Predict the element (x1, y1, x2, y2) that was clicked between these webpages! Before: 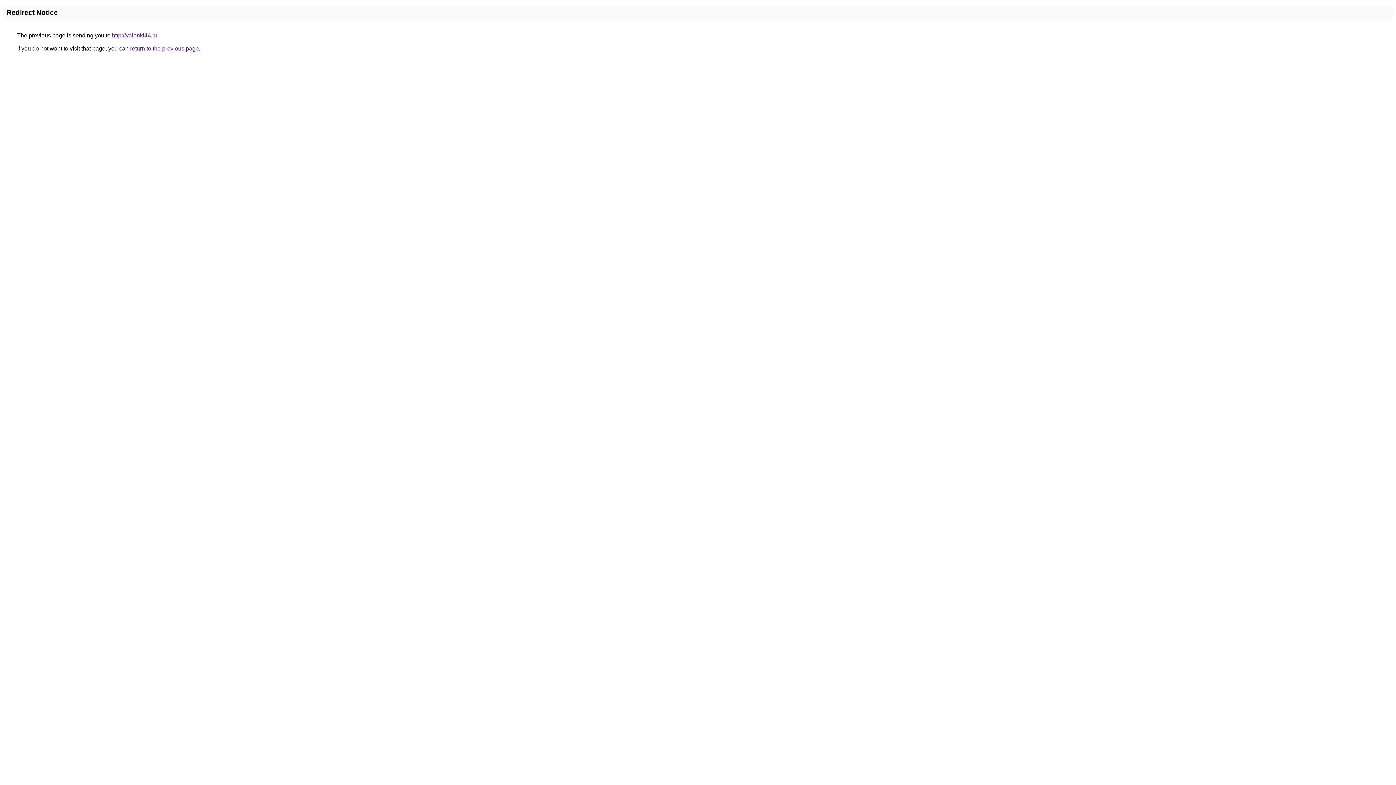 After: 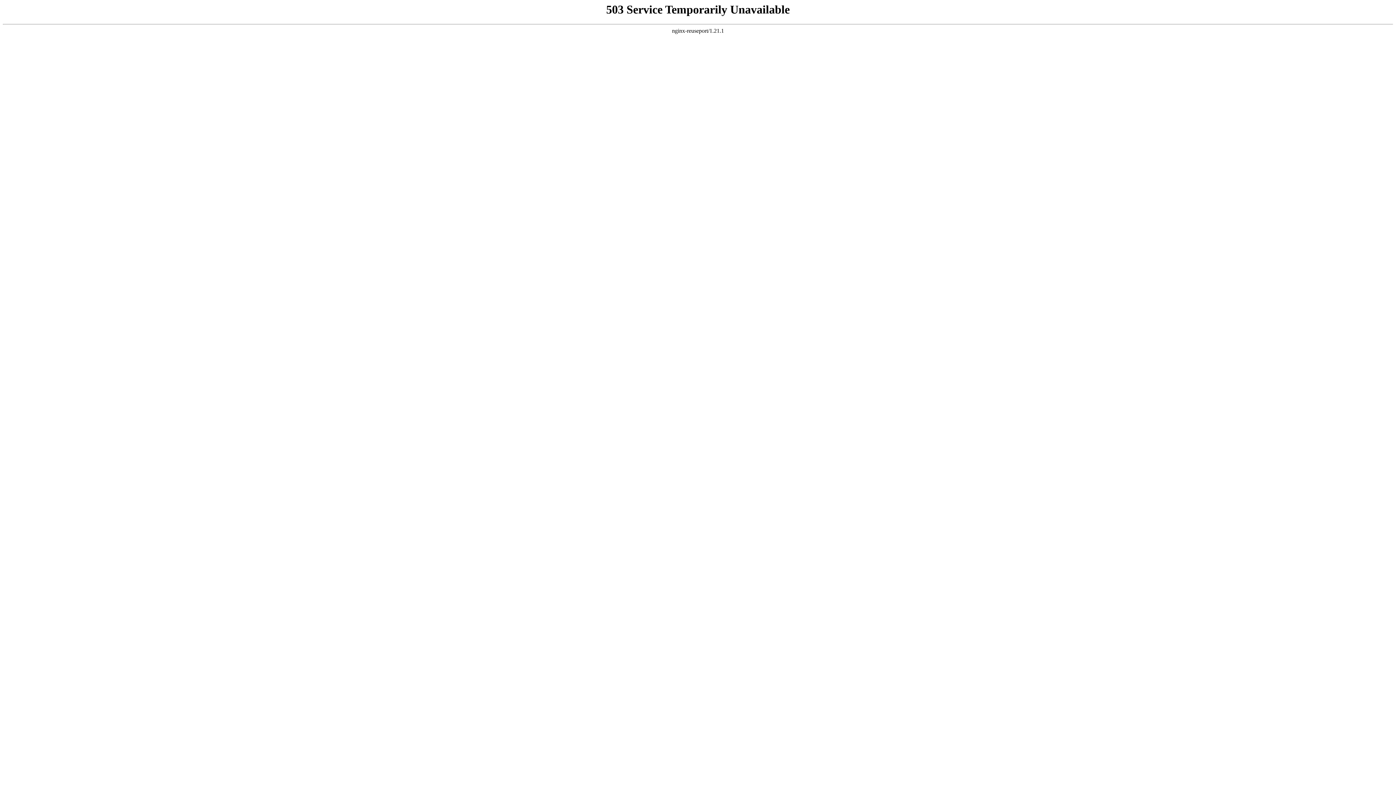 Action: bbox: (112, 32, 157, 38) label: http://valenki44.ru